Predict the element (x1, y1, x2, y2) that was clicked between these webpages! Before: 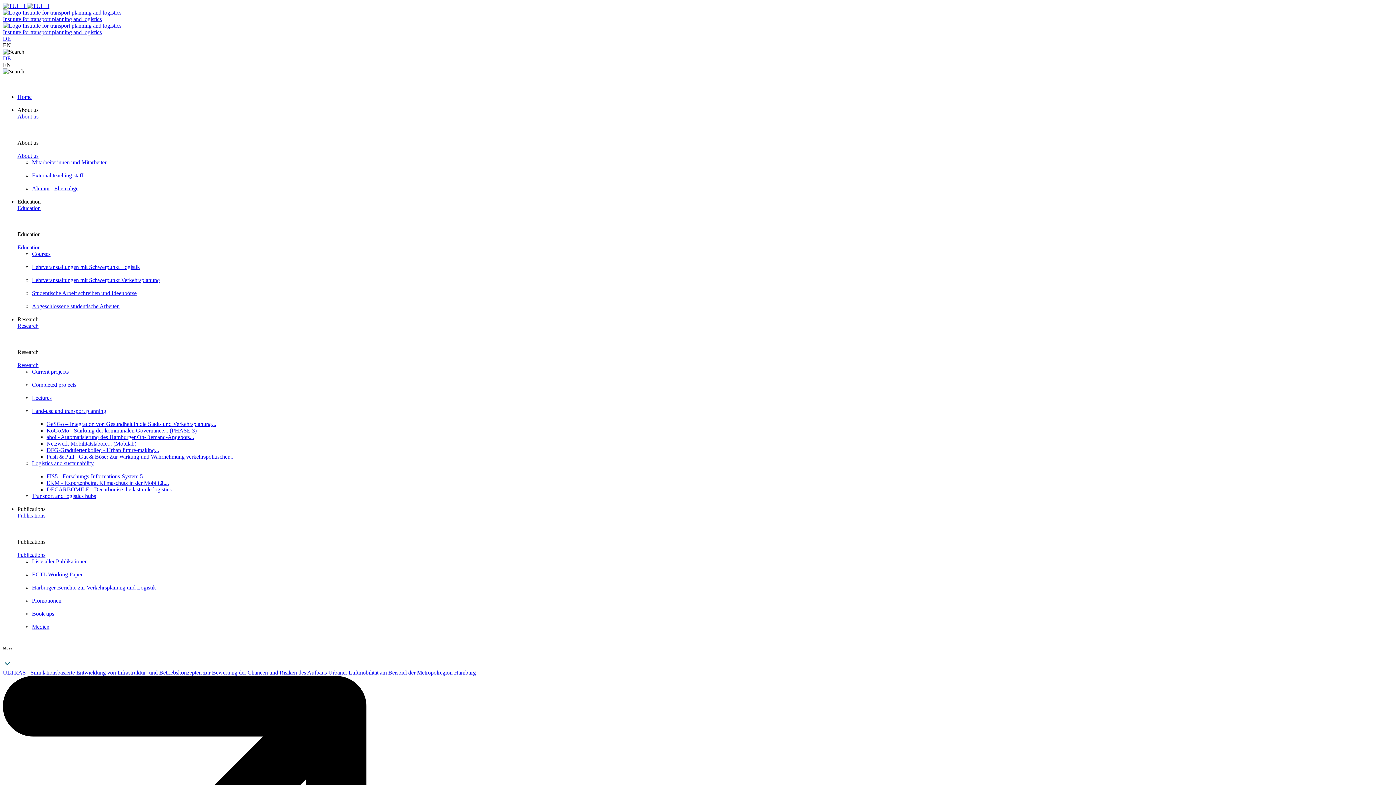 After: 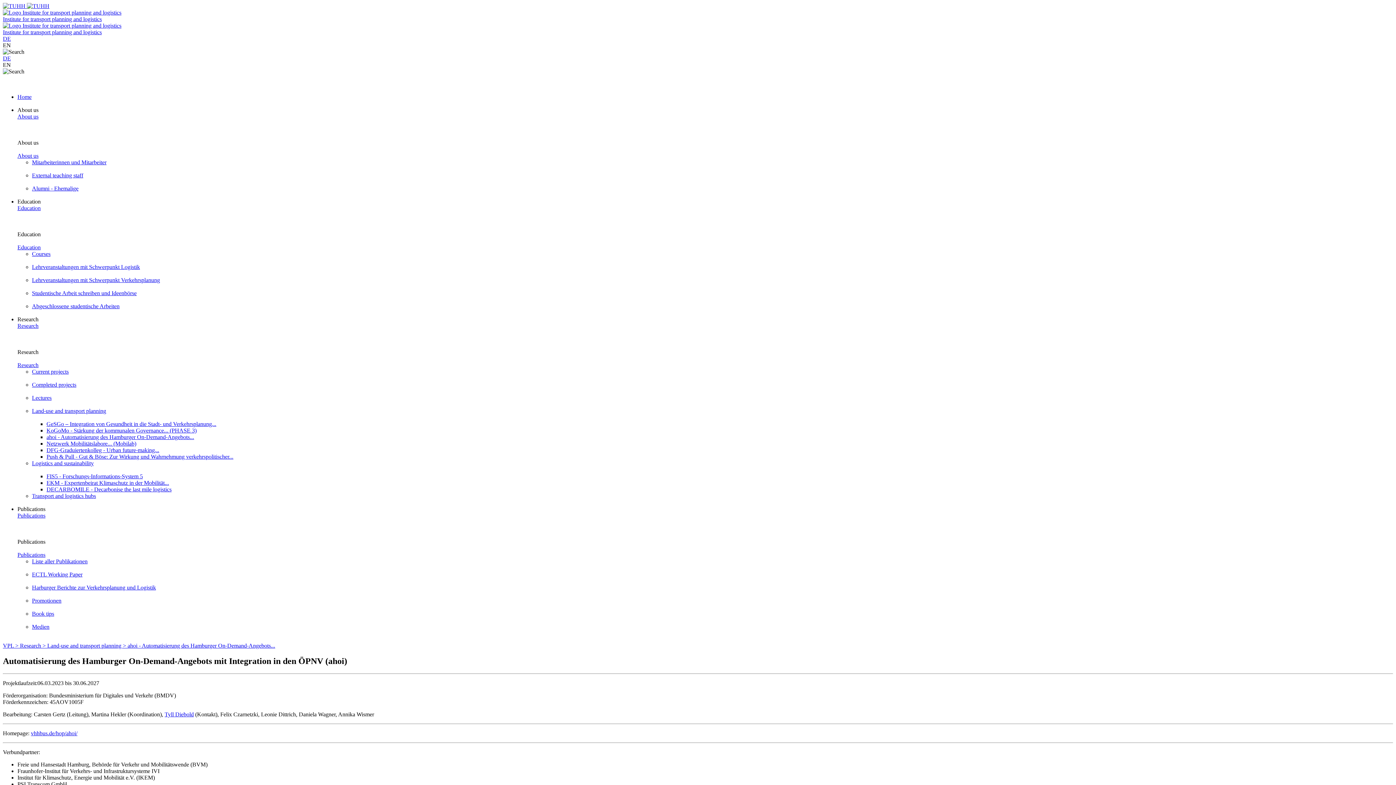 Action: bbox: (46, 434, 194, 440) label: ahoi - Automatisierung des Hamburger On-Demand-Angebots...